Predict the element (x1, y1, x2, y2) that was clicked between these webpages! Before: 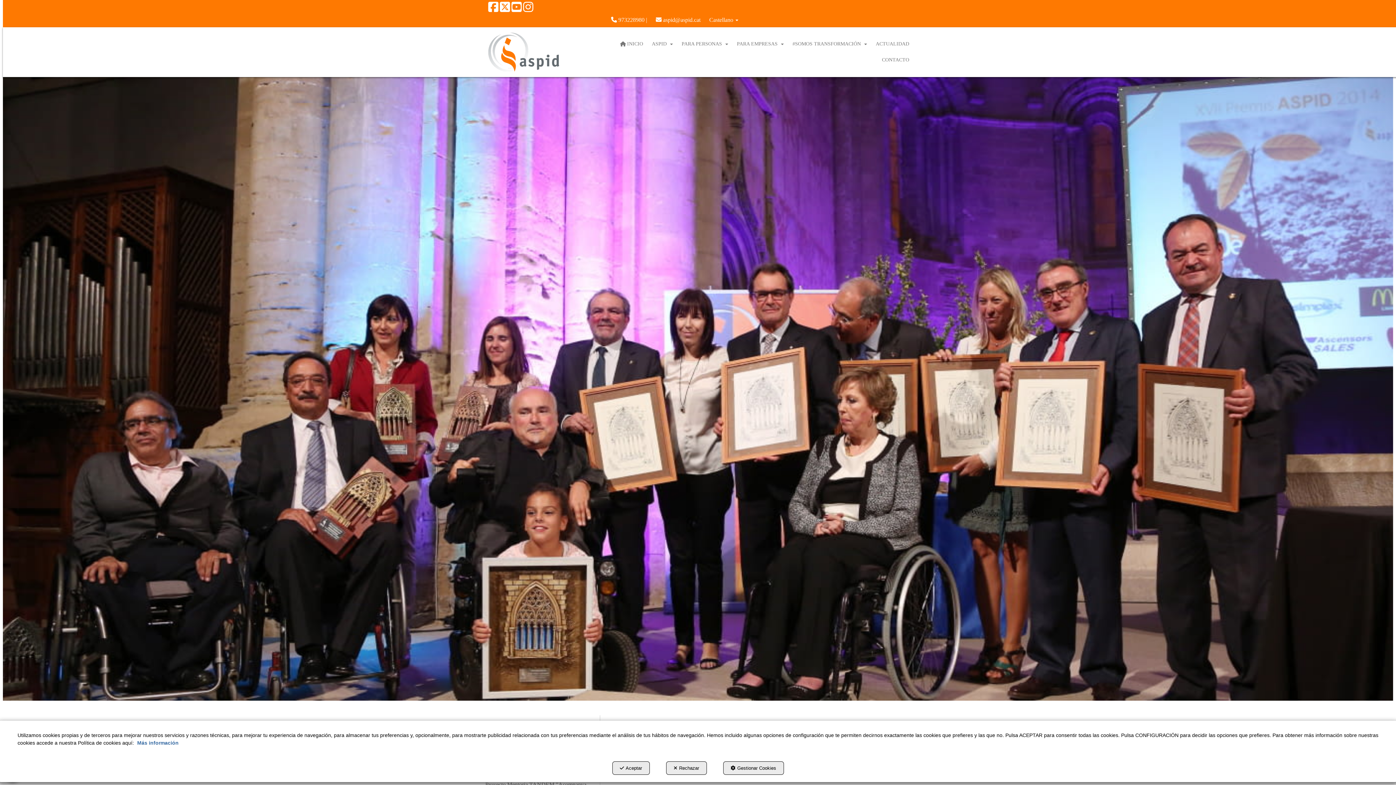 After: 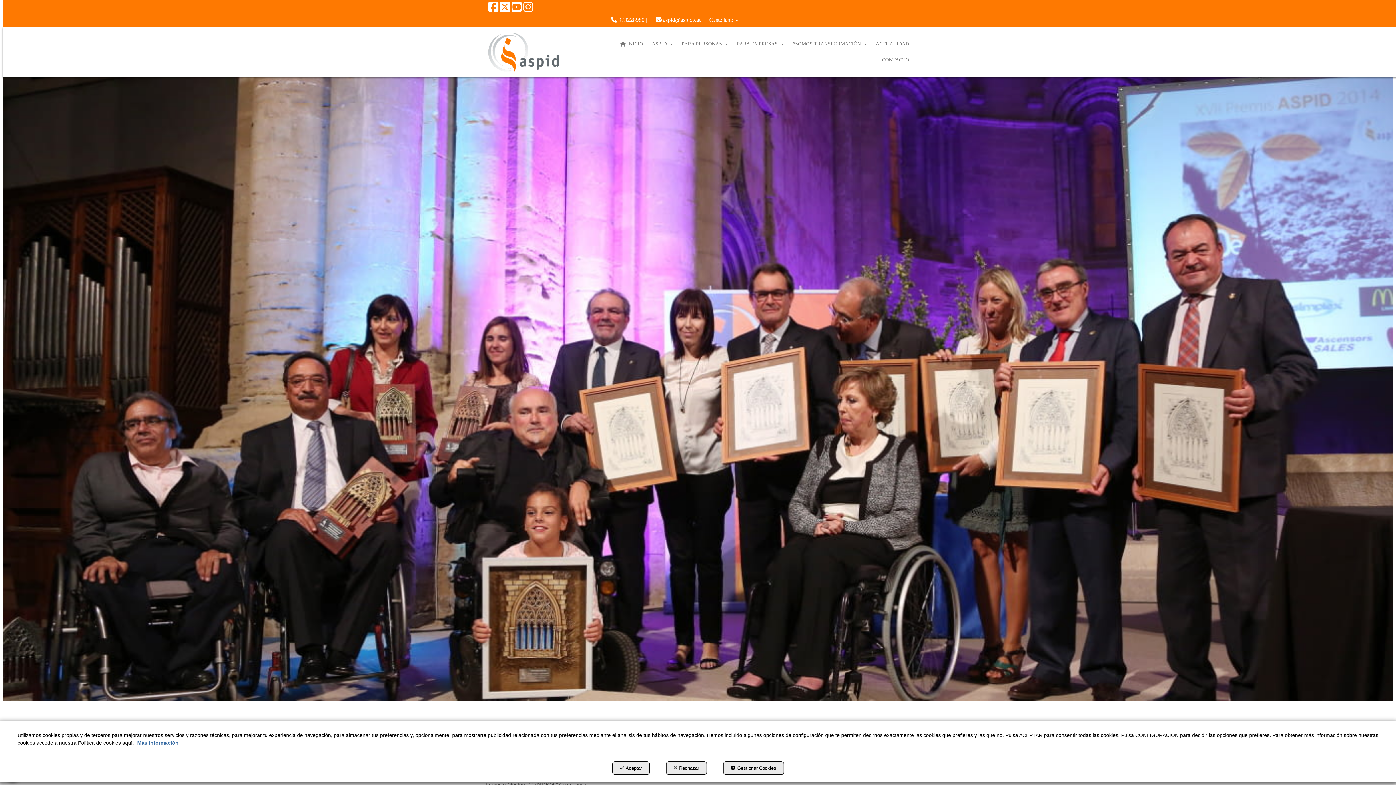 Action: label: facebook - Se abre en una ventana nueva bbox: (488, 6, 498, 12)